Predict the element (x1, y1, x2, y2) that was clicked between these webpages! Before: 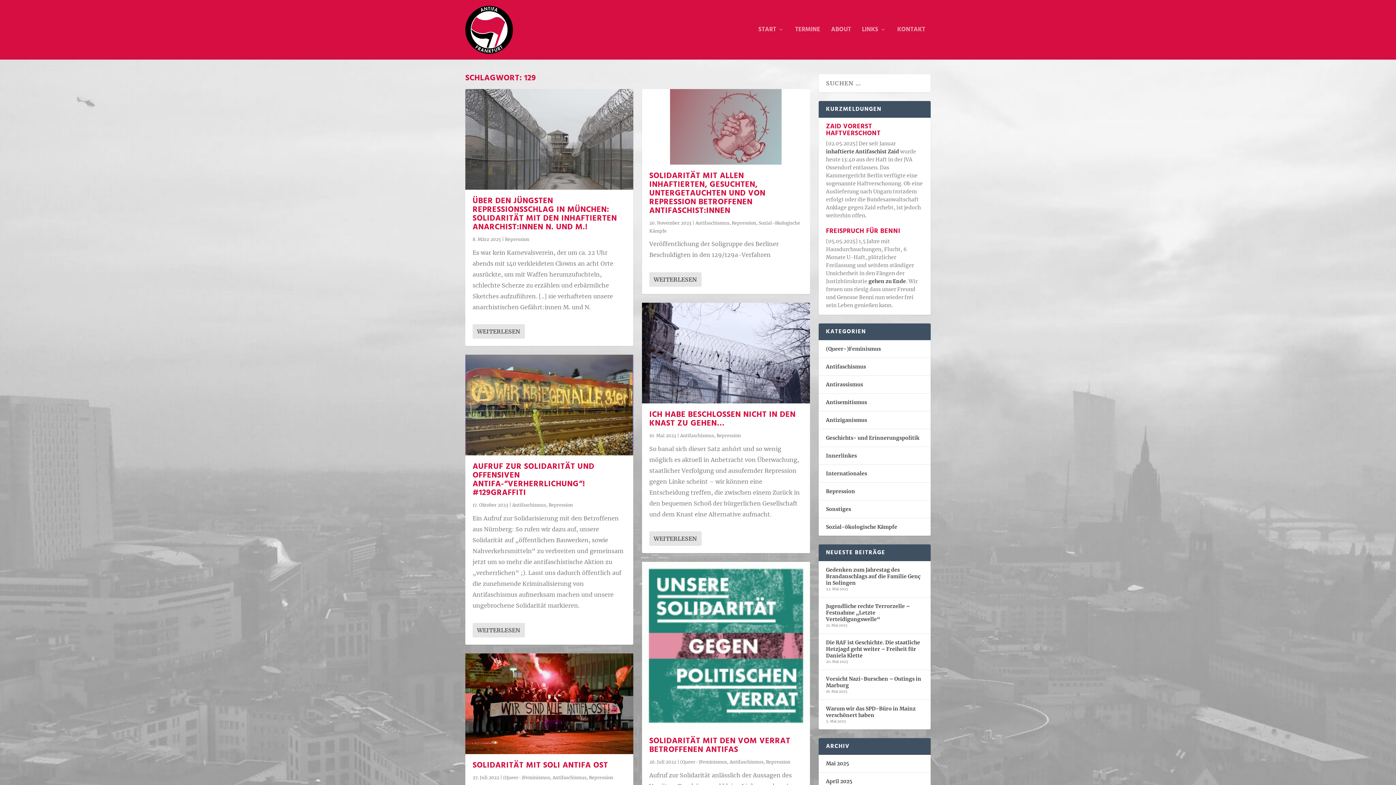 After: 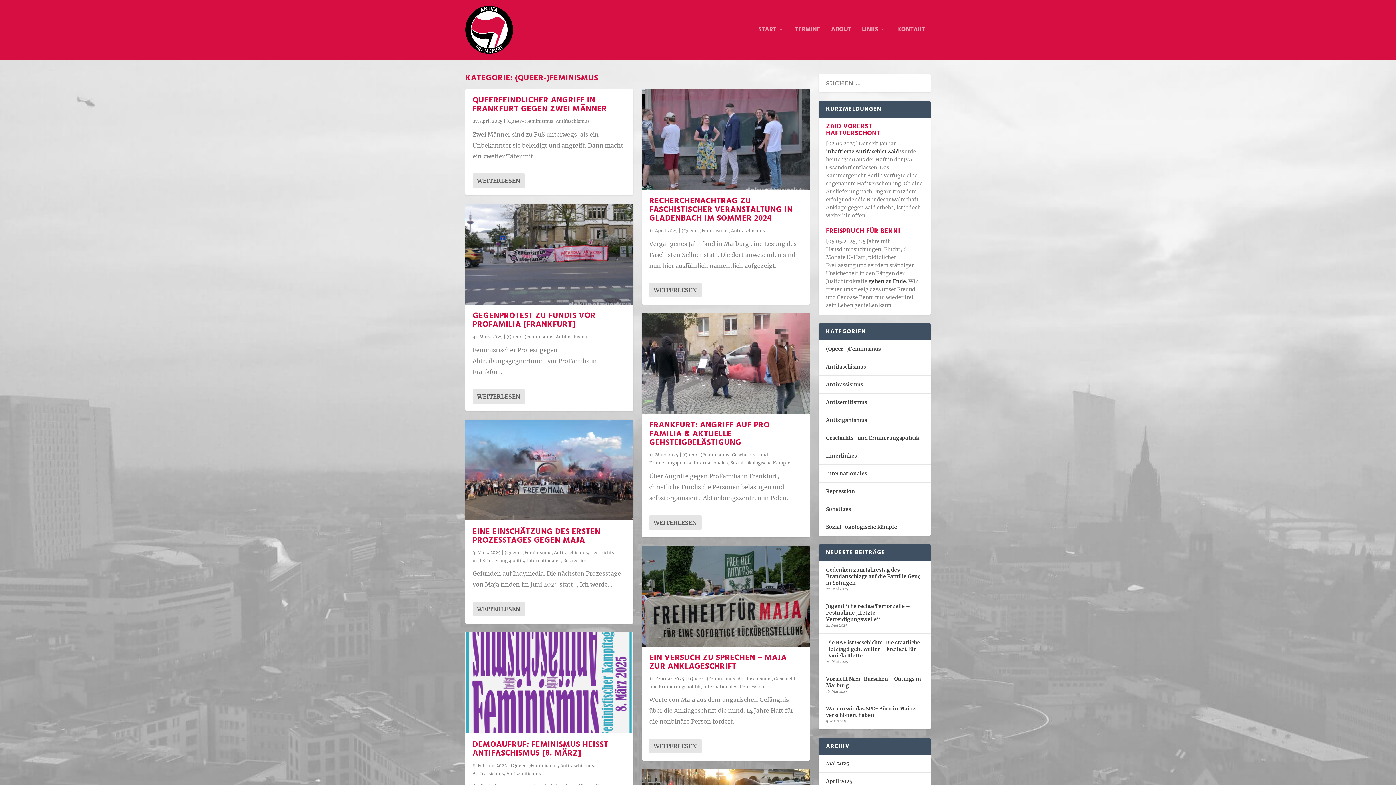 Action: bbox: (680, 759, 727, 765) label: (Queer-)Feminismus